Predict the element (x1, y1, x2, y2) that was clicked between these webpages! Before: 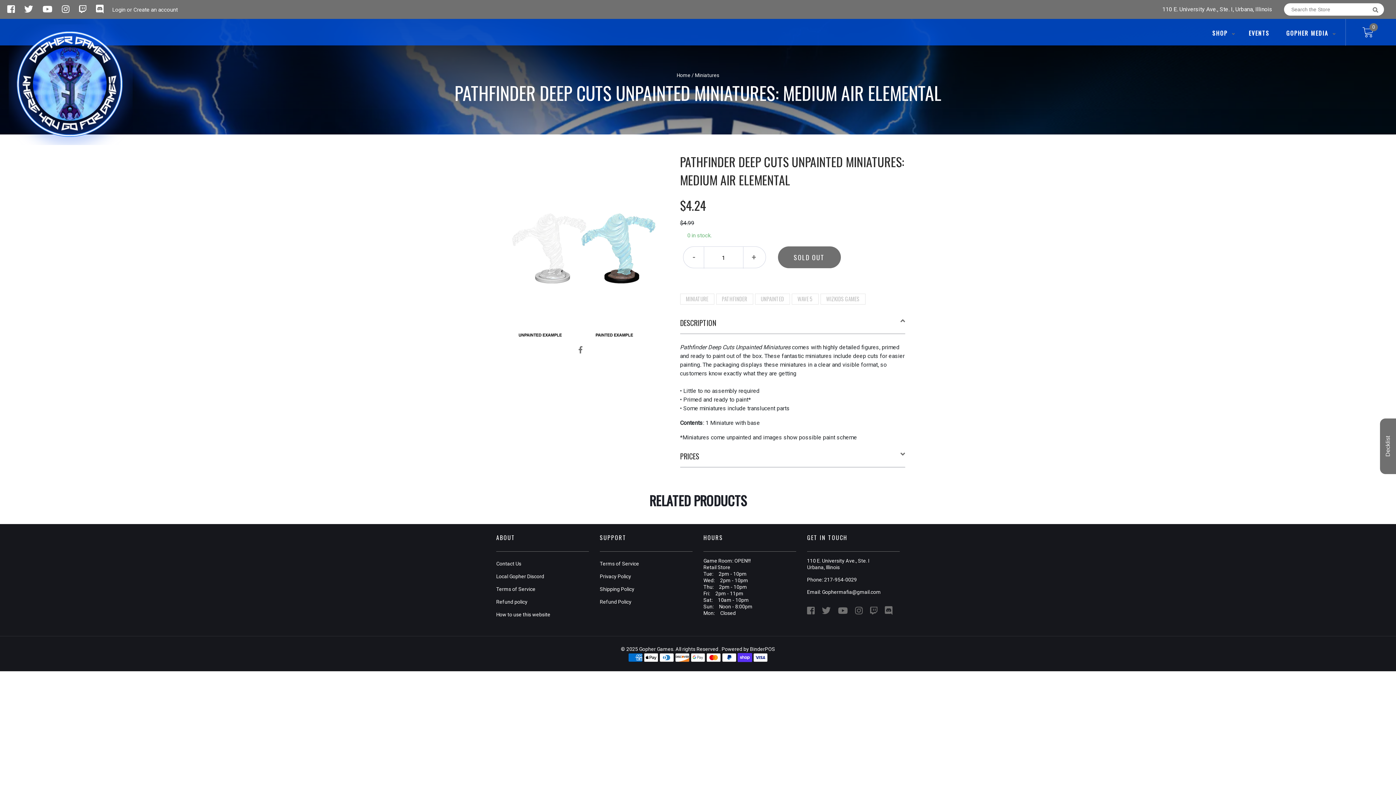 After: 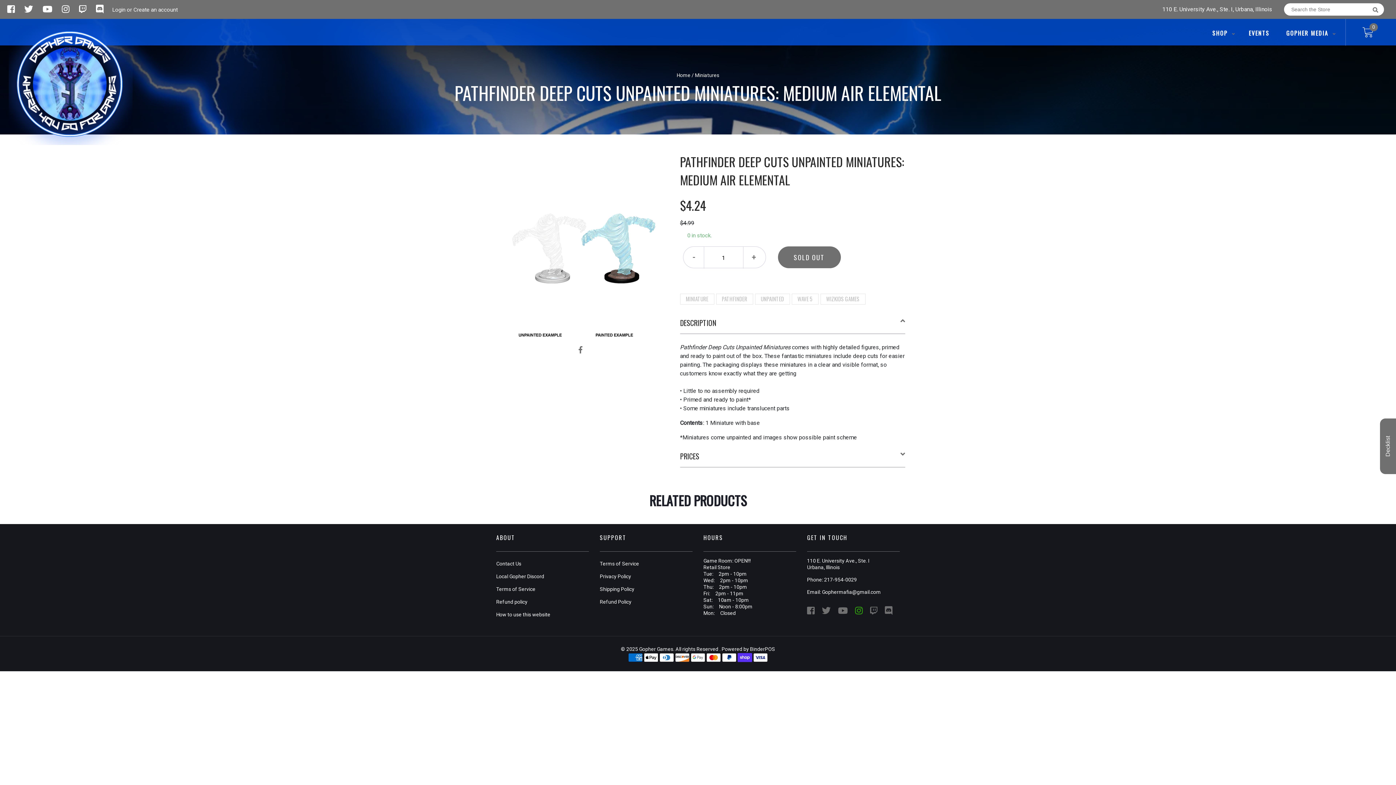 Action: bbox: (855, 608, 870, 615) label:  